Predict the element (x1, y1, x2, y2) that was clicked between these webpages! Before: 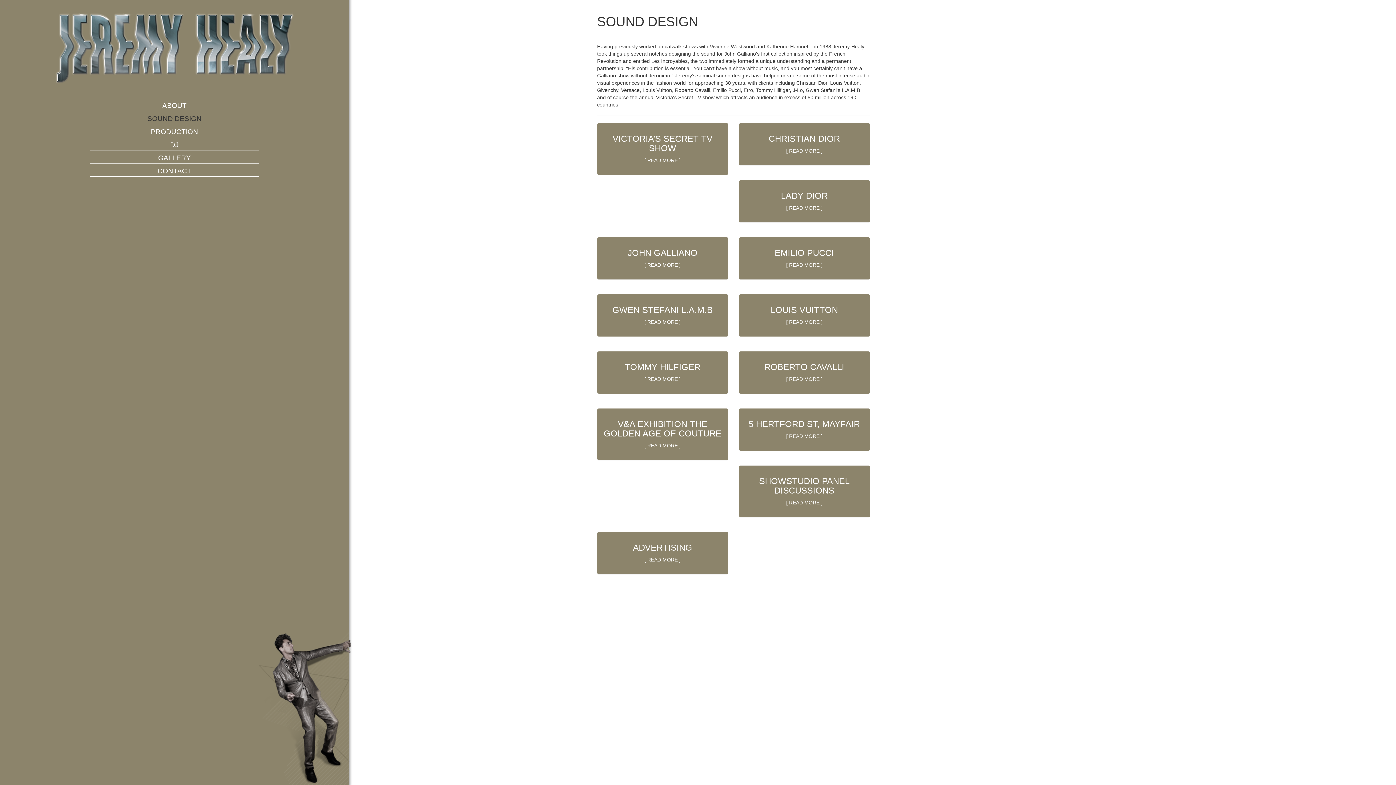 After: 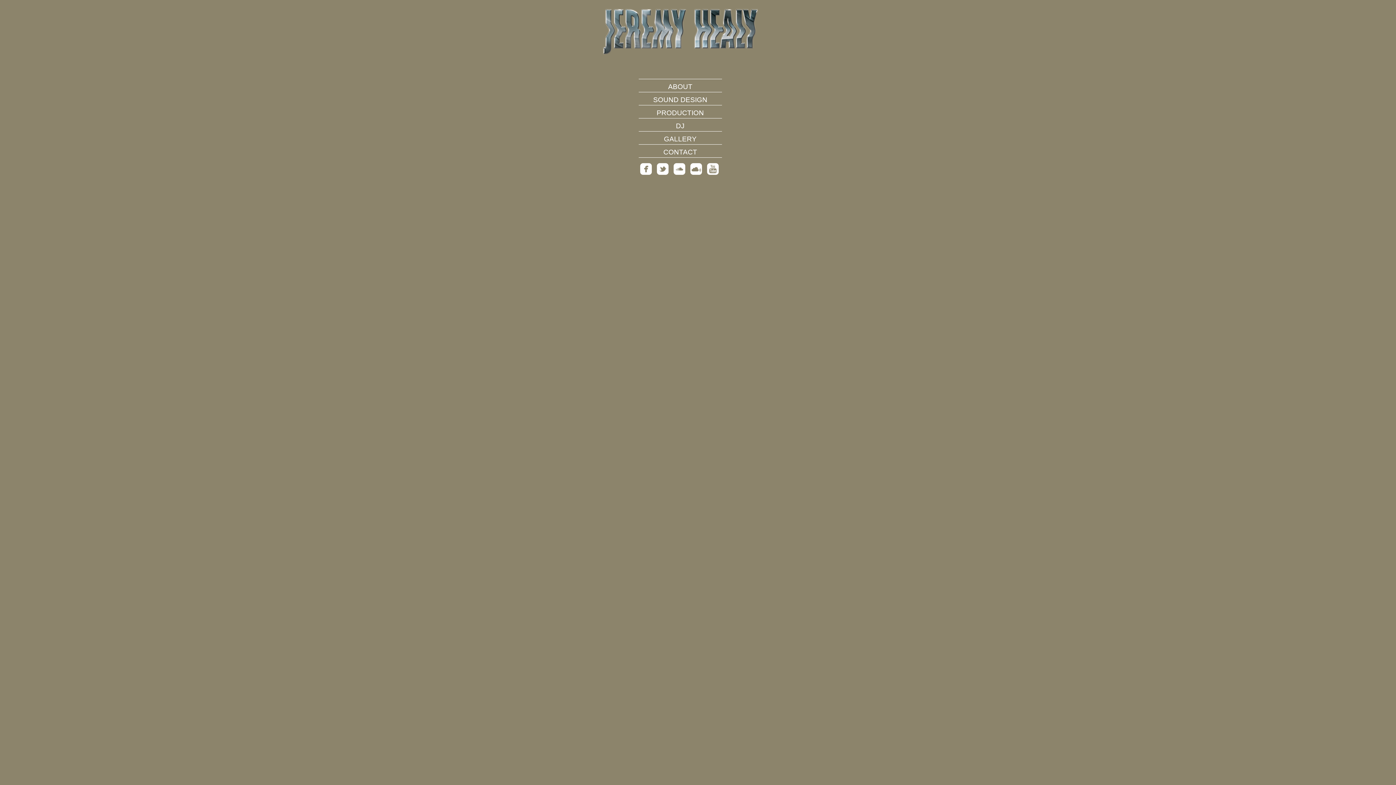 Action: bbox: (47, 45, 301, 51)